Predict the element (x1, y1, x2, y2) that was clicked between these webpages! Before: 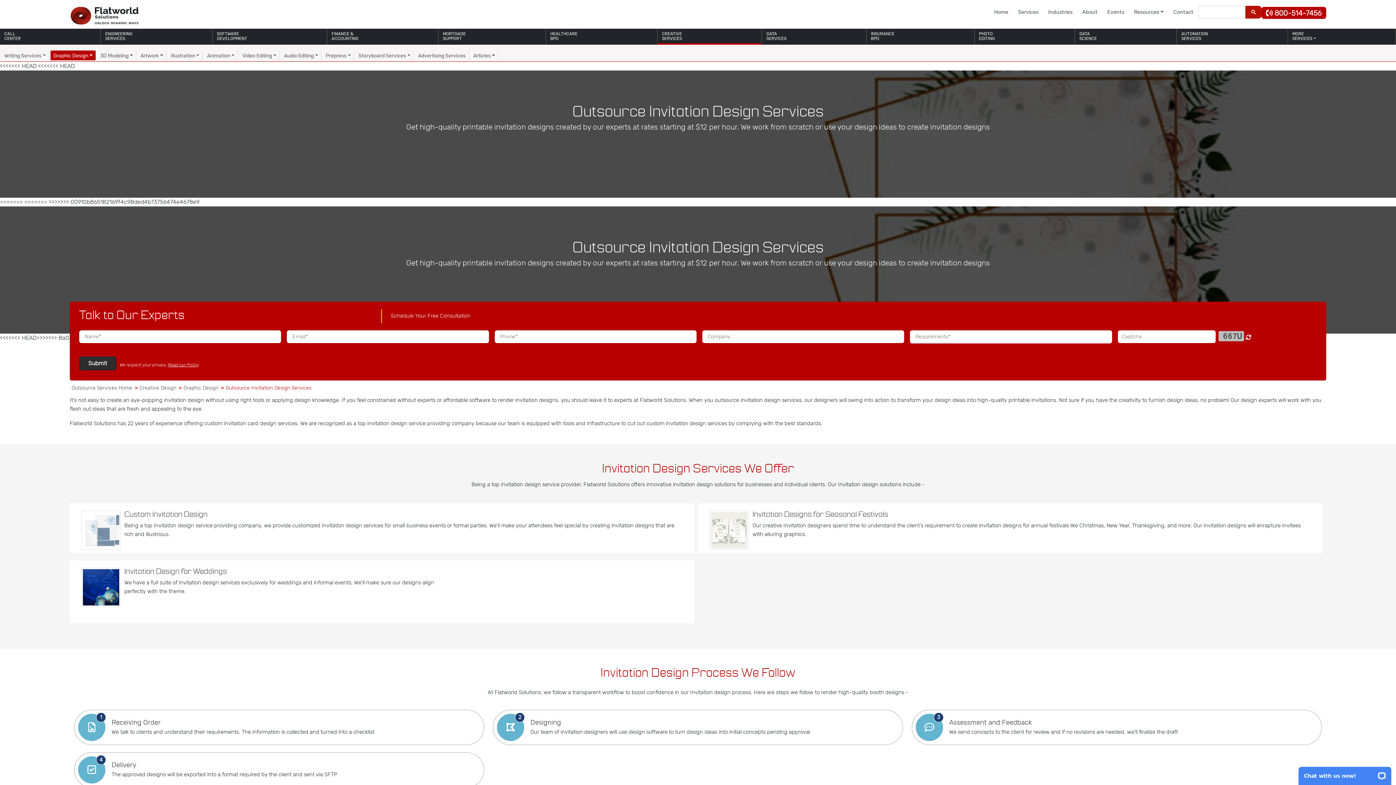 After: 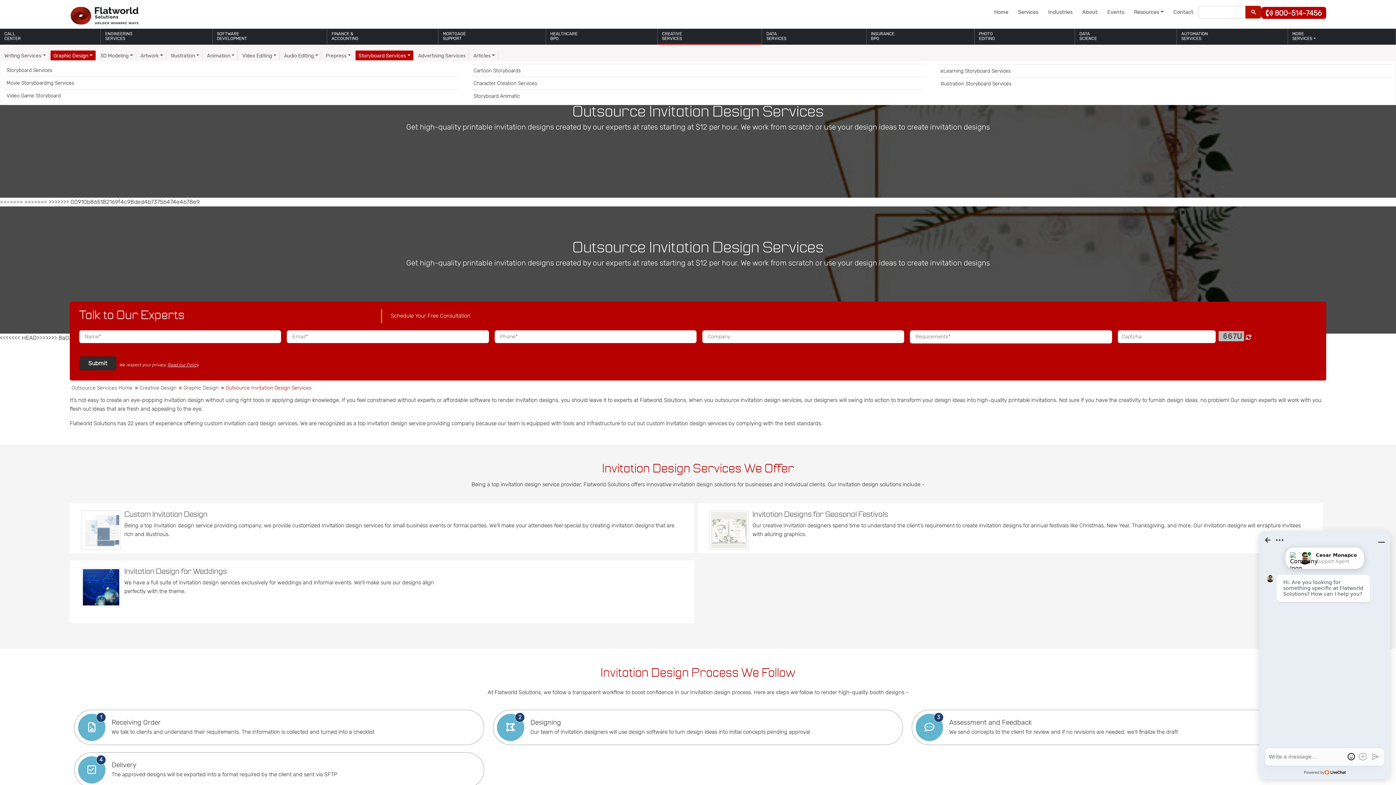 Action: bbox: (355, 50, 413, 60) label: Storyboard Services